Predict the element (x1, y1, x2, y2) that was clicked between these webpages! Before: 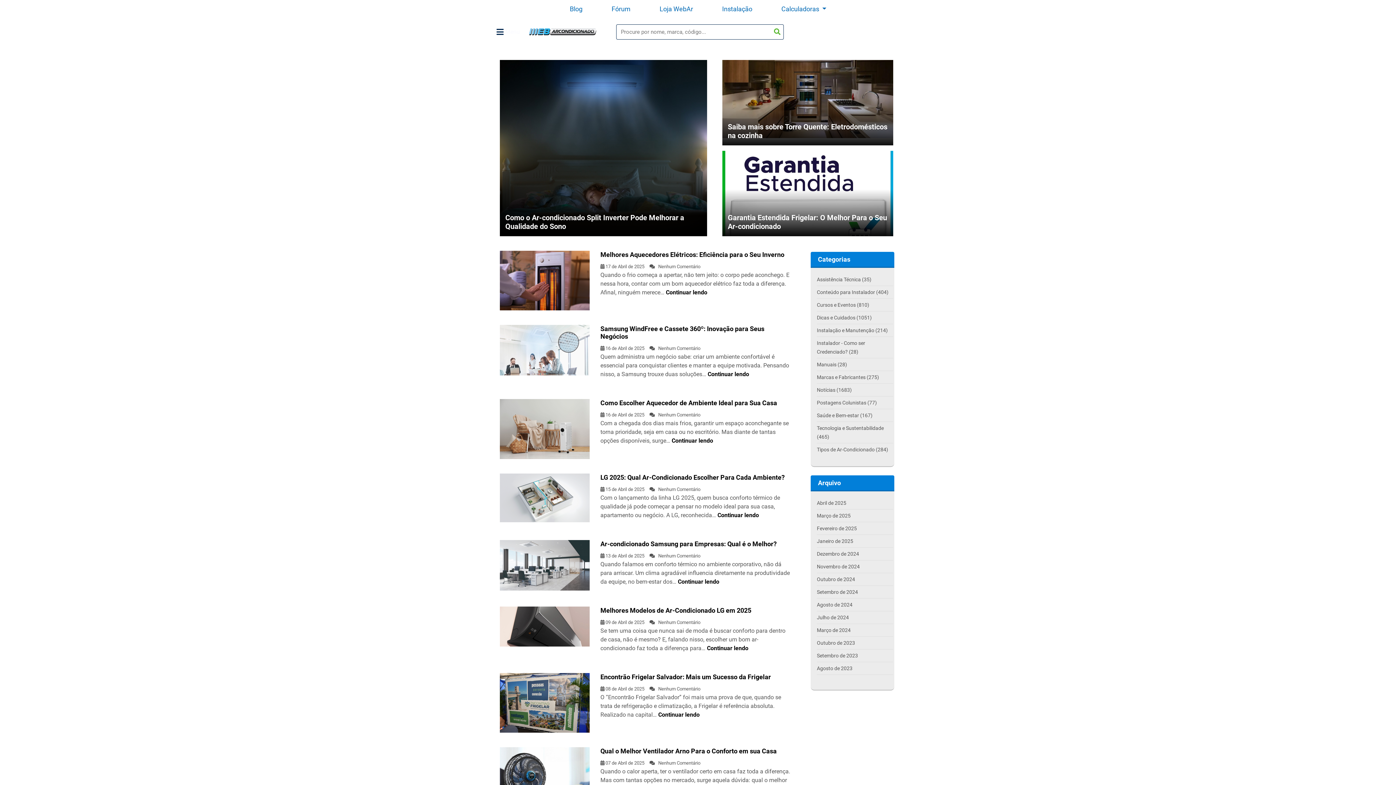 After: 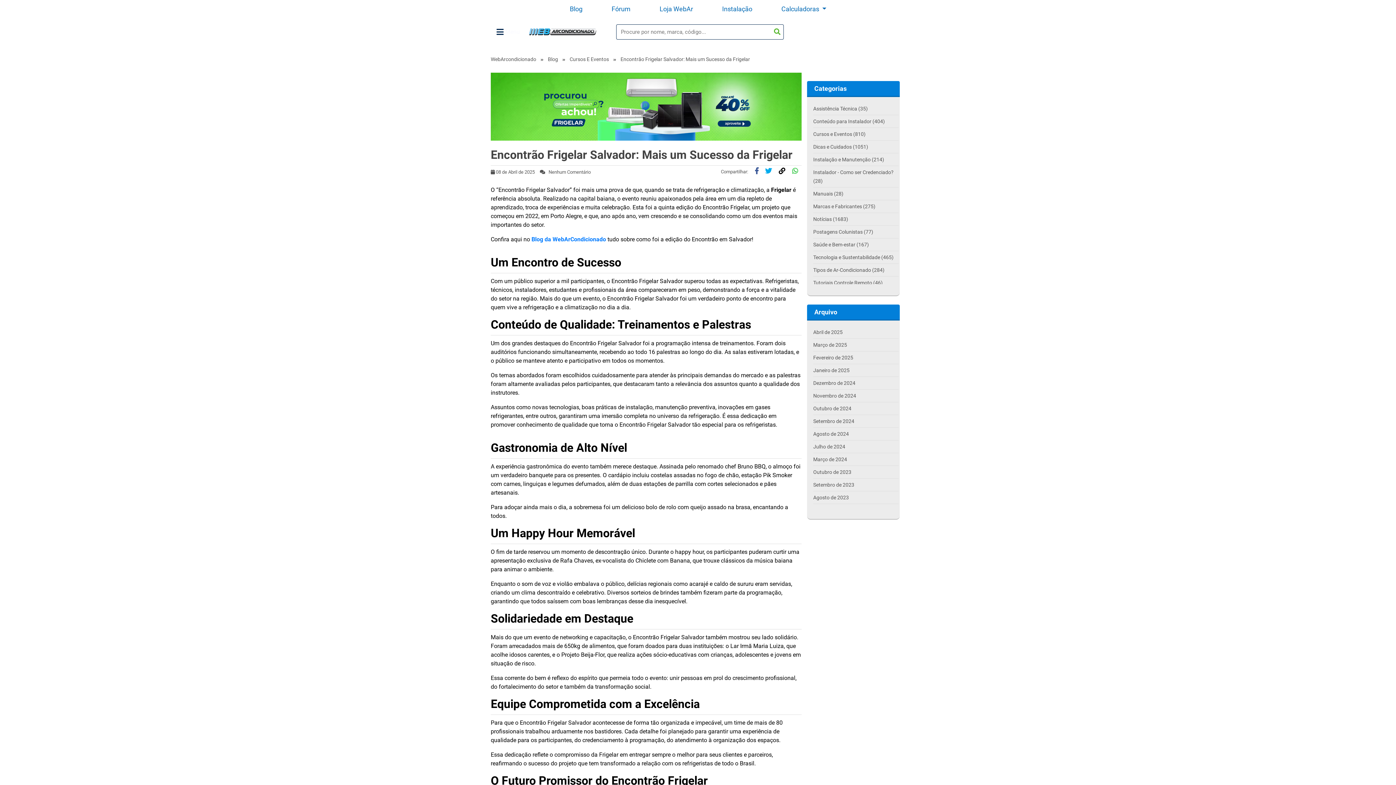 Action: bbox: (600, 673, 771, 681) label: Encontrão Frigelar Salvador: Mais um Sucesso da Frigelar